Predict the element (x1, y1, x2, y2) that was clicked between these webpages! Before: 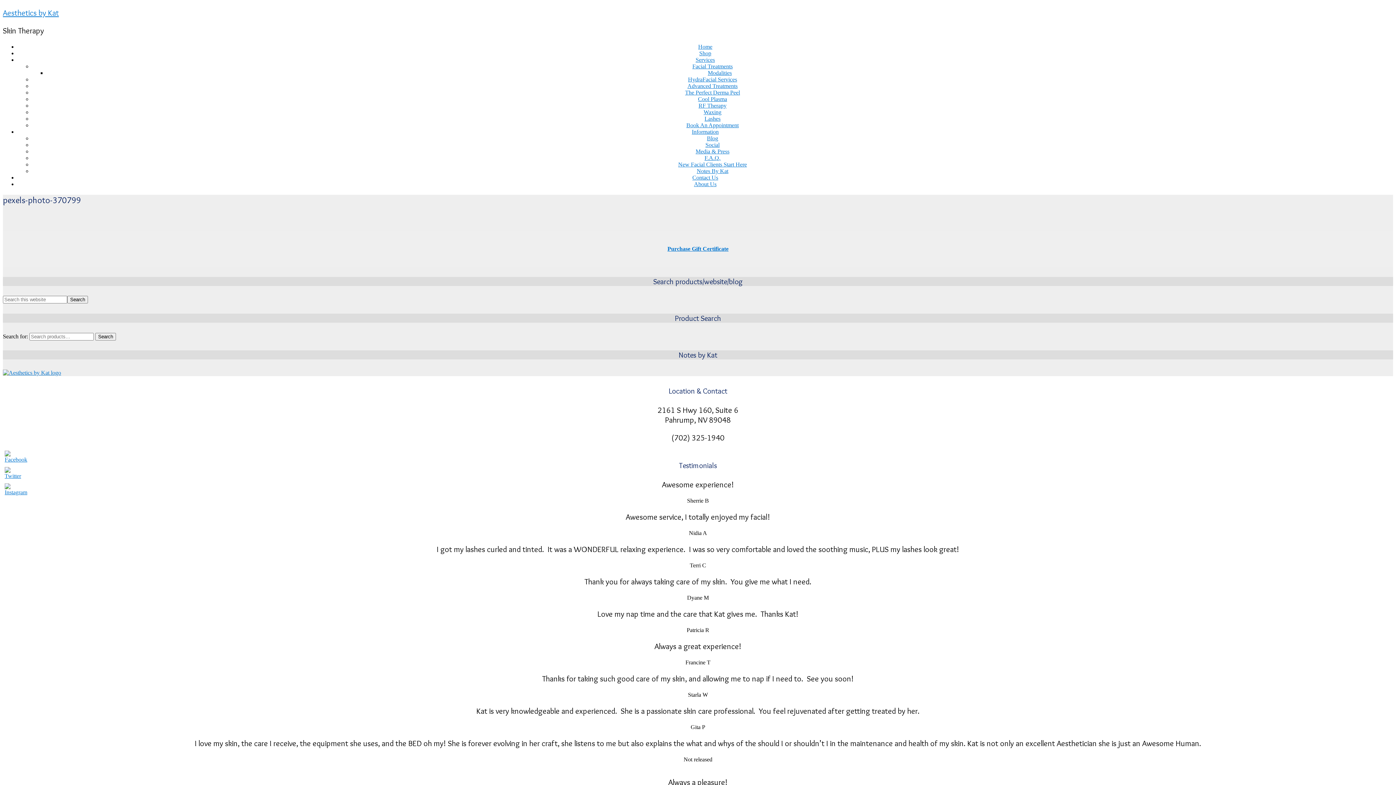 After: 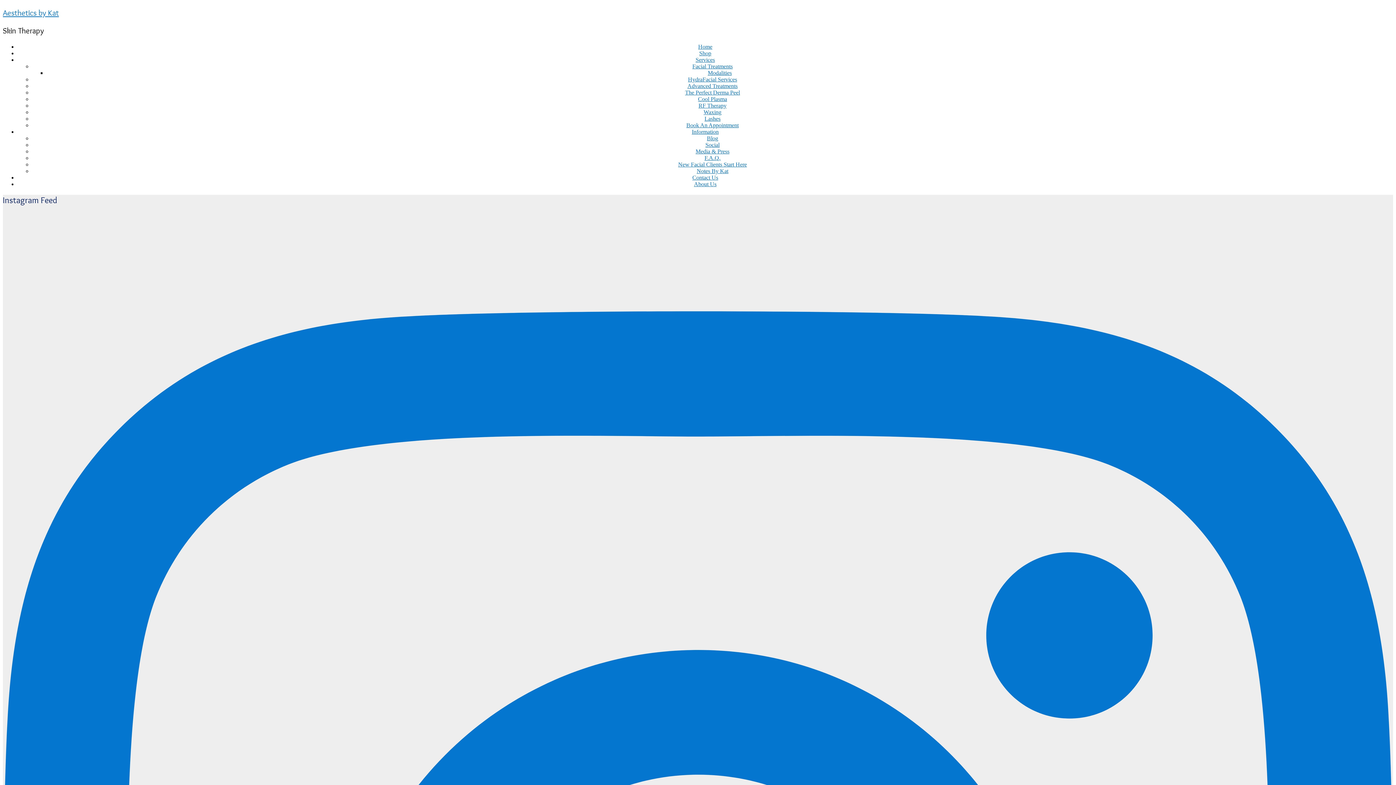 Action: label: Social bbox: (705, 141, 719, 148)